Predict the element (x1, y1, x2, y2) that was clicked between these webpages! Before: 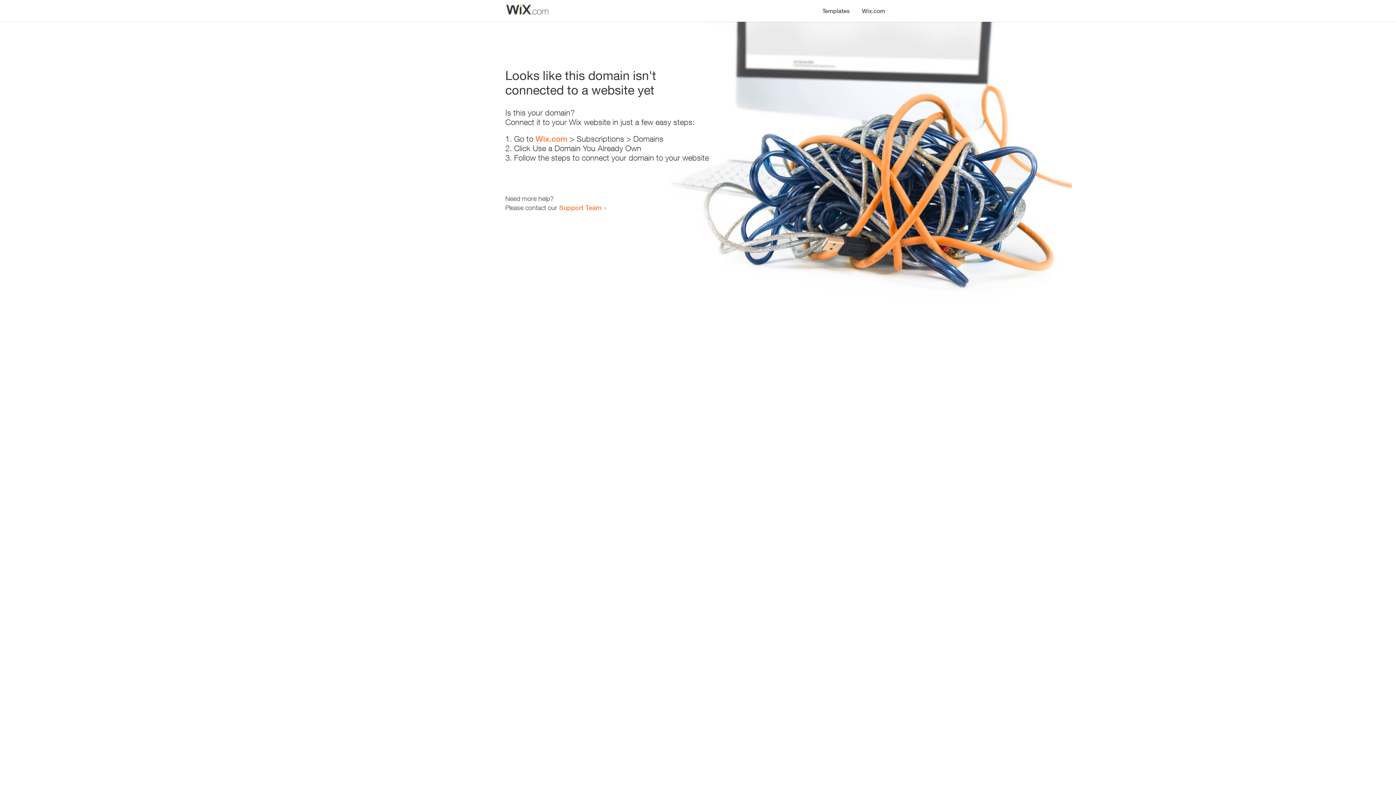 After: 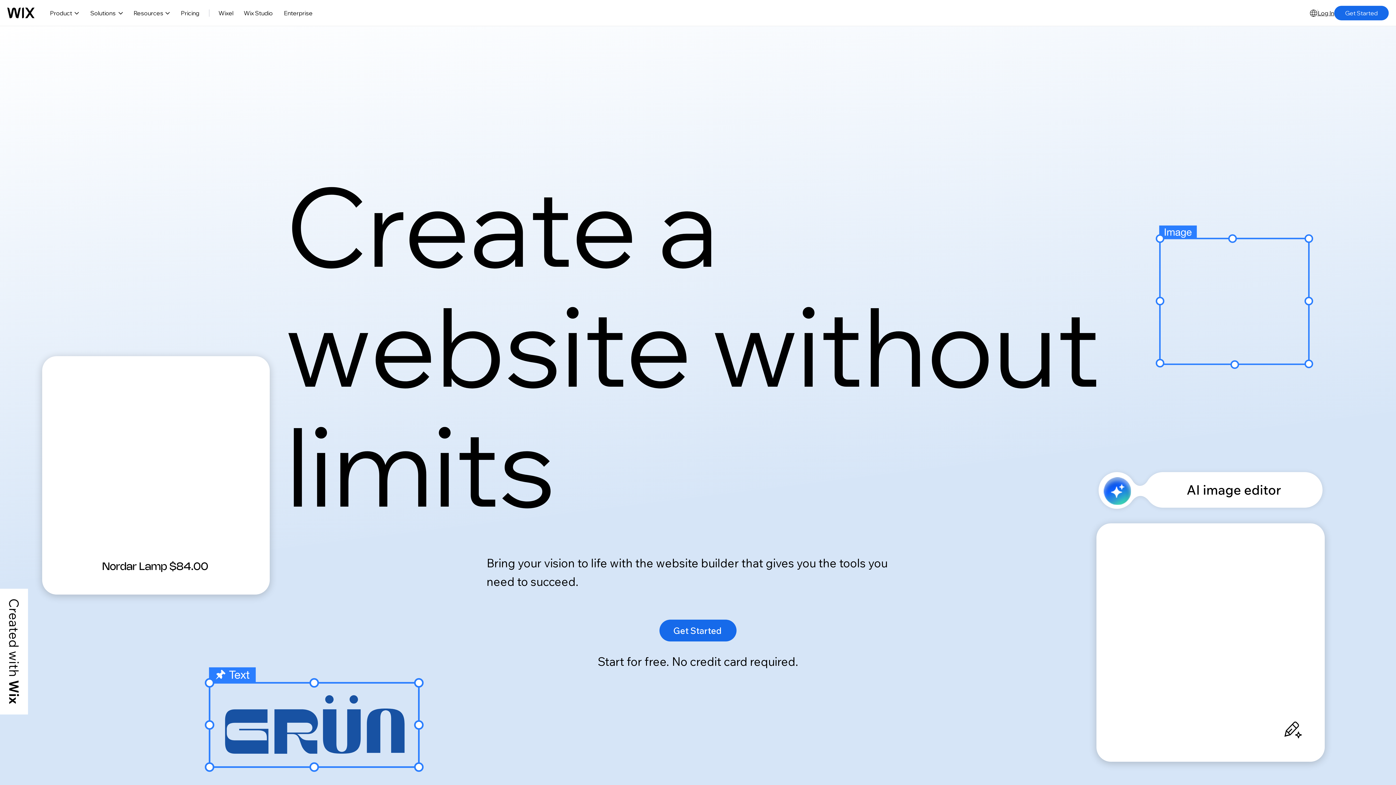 Action: label: Wix.com bbox: (856, 0, 890, 14)